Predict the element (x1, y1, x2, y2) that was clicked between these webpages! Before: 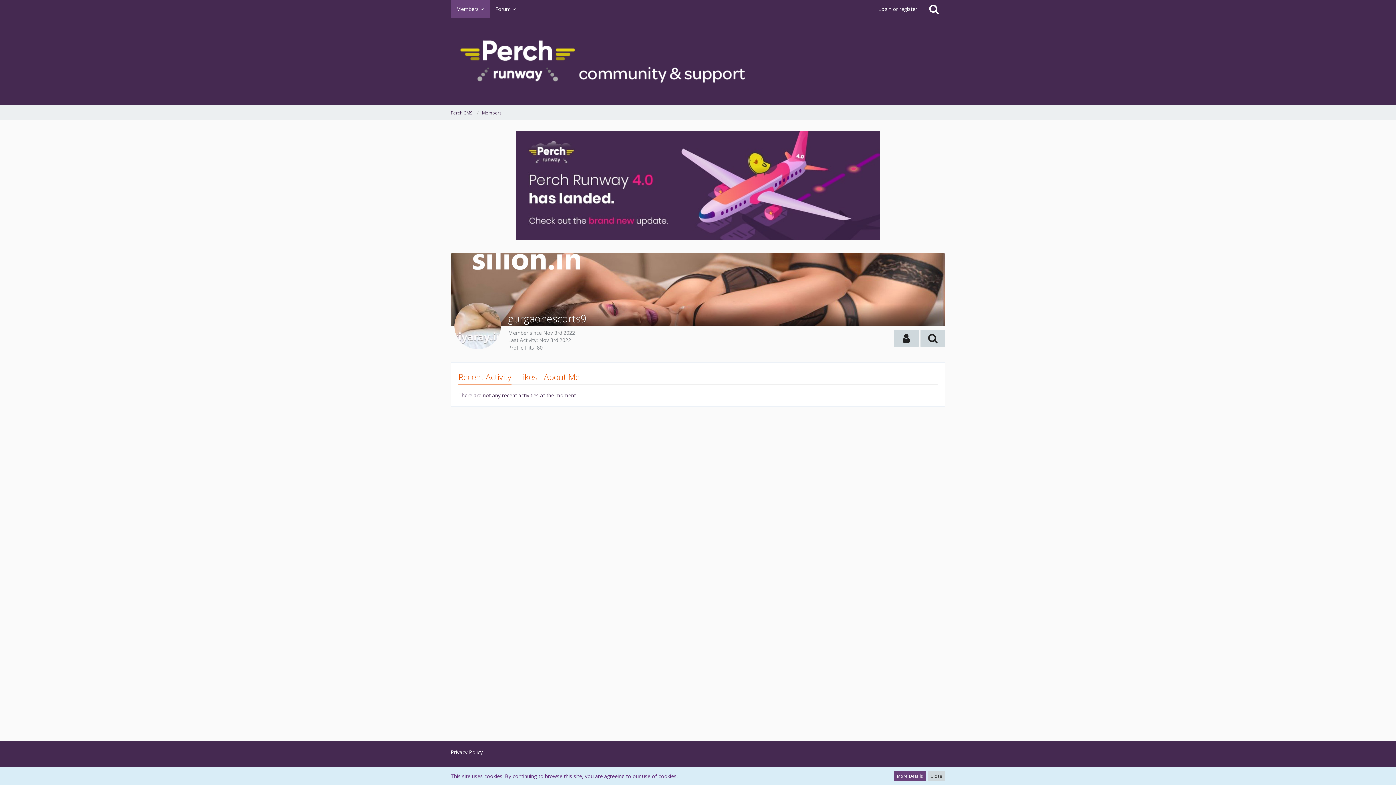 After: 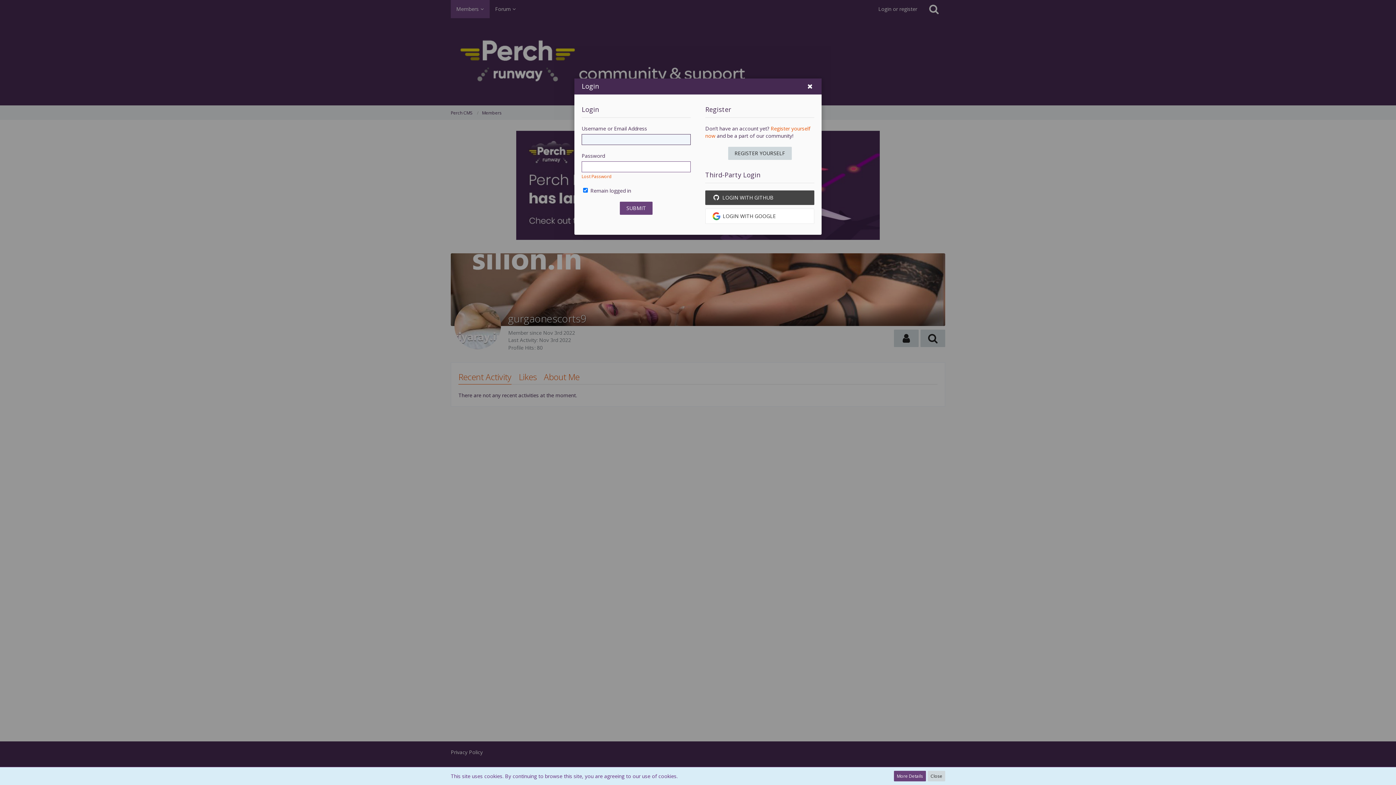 Action: bbox: (873, 0, 922, 18) label: Login or register